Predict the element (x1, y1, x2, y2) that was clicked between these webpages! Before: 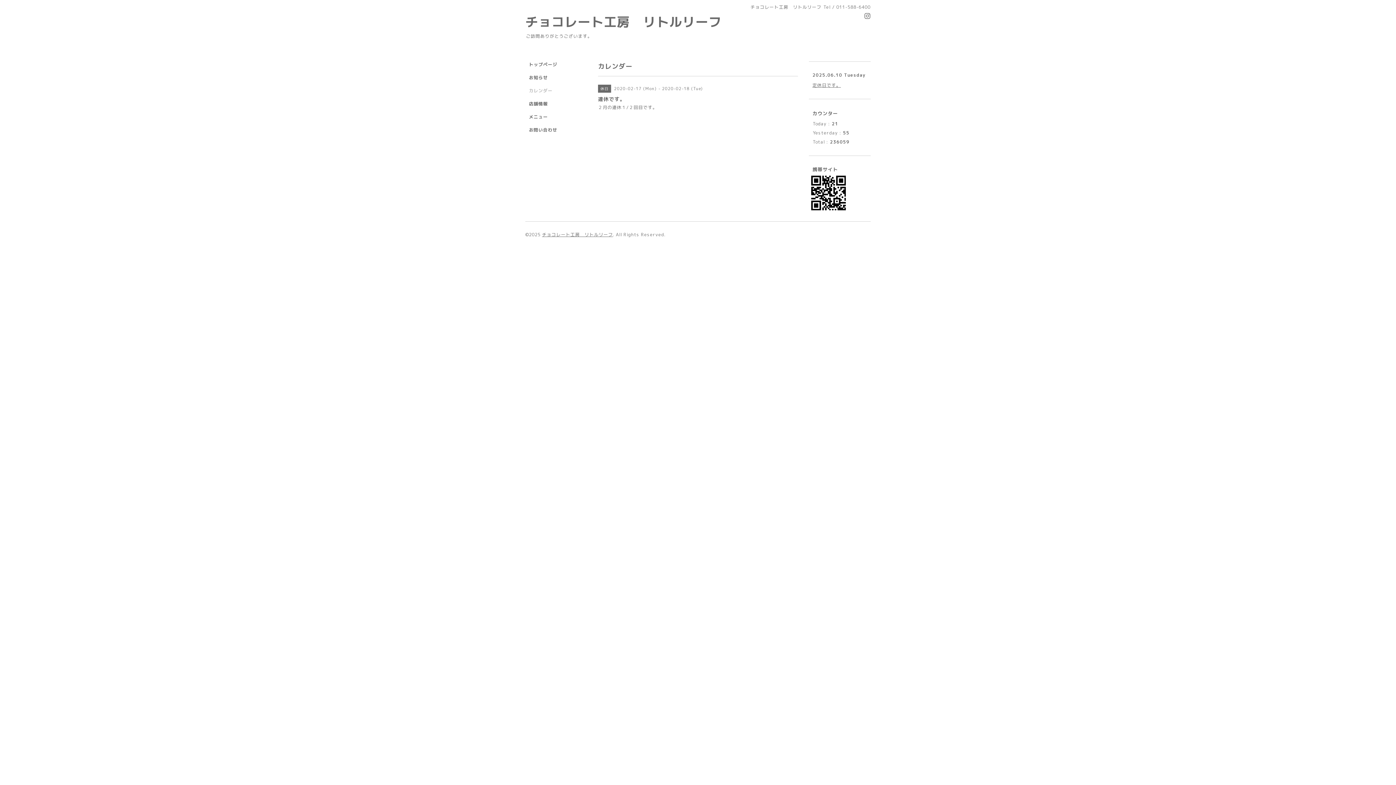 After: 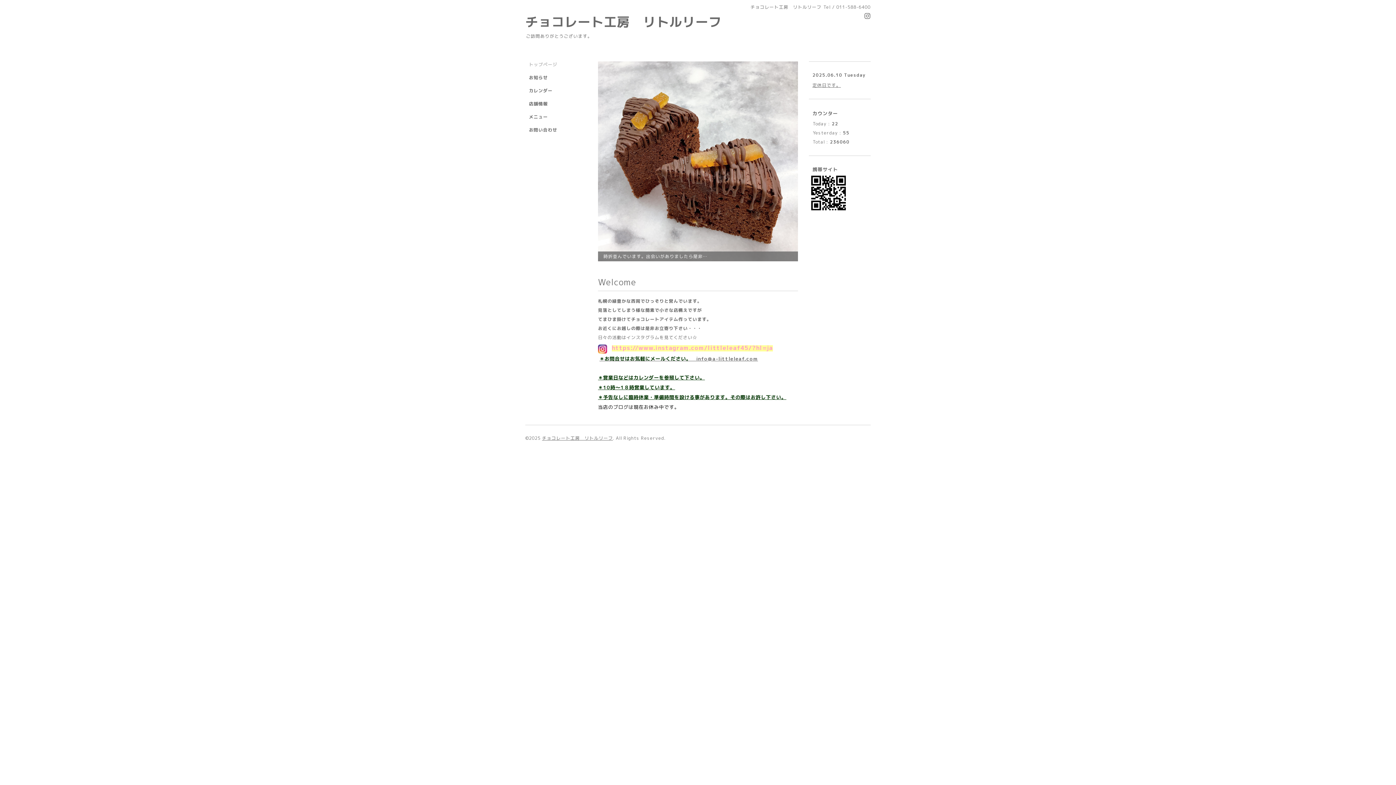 Action: bbox: (525, 12, 721, 30) label: チョコレート工房　リトルリーフ